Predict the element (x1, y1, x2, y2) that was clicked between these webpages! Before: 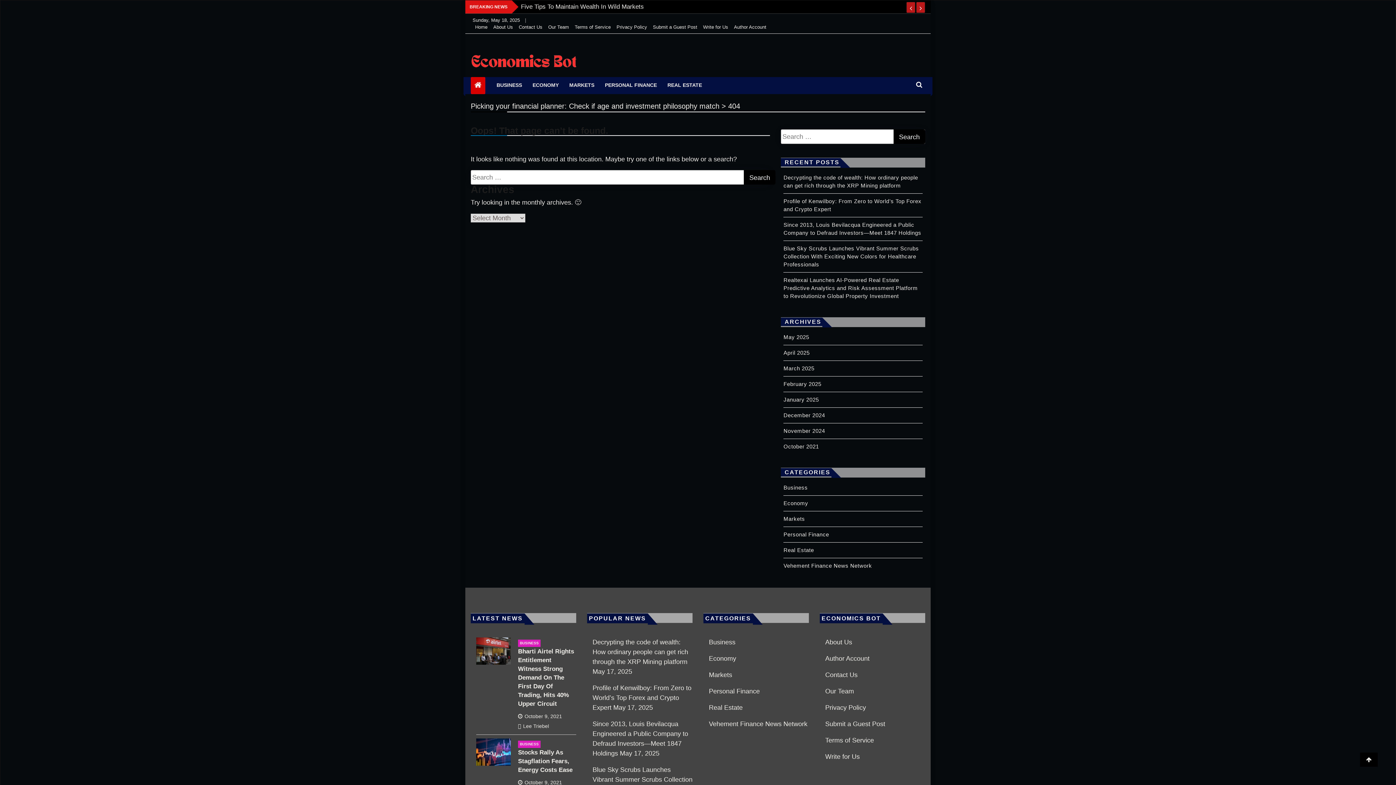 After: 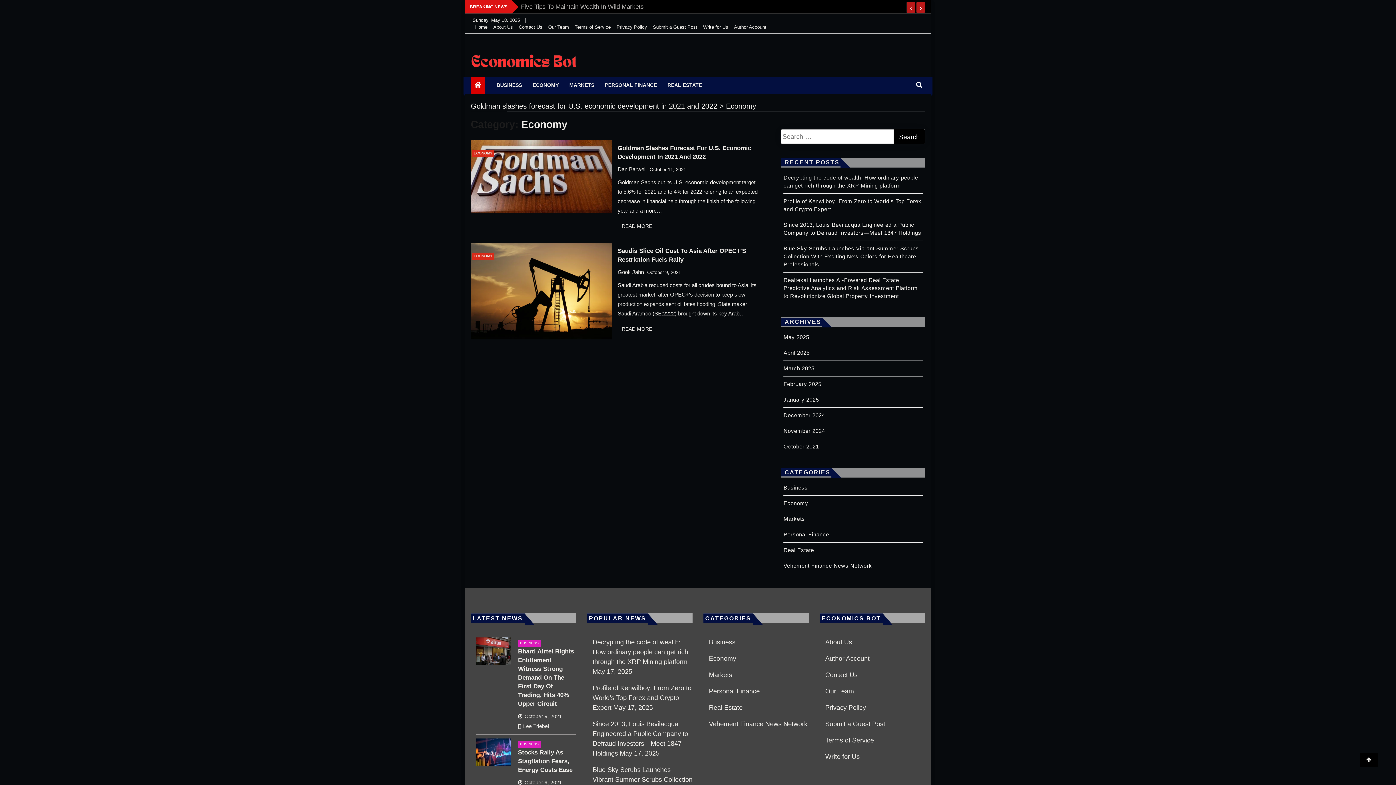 Action: bbox: (709, 655, 736, 662) label: Economy